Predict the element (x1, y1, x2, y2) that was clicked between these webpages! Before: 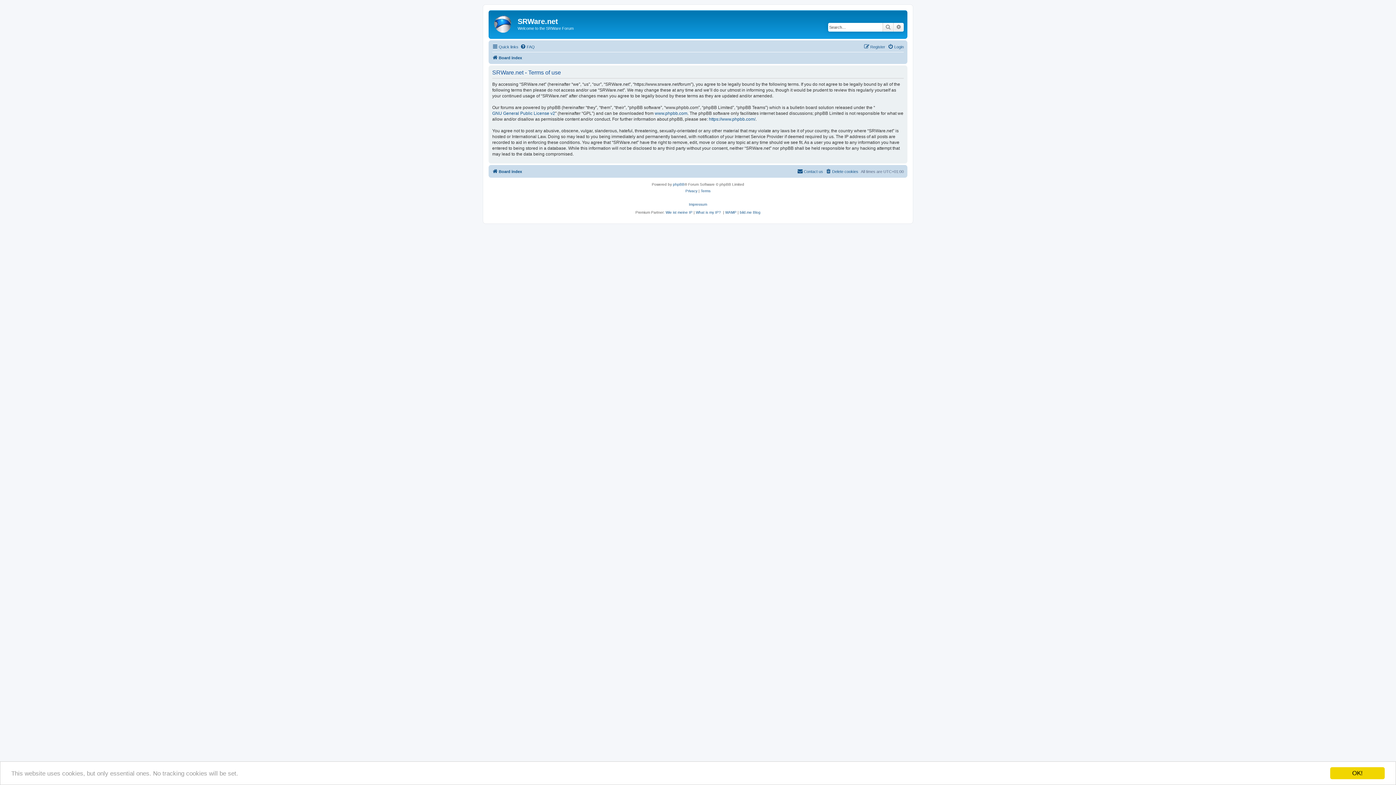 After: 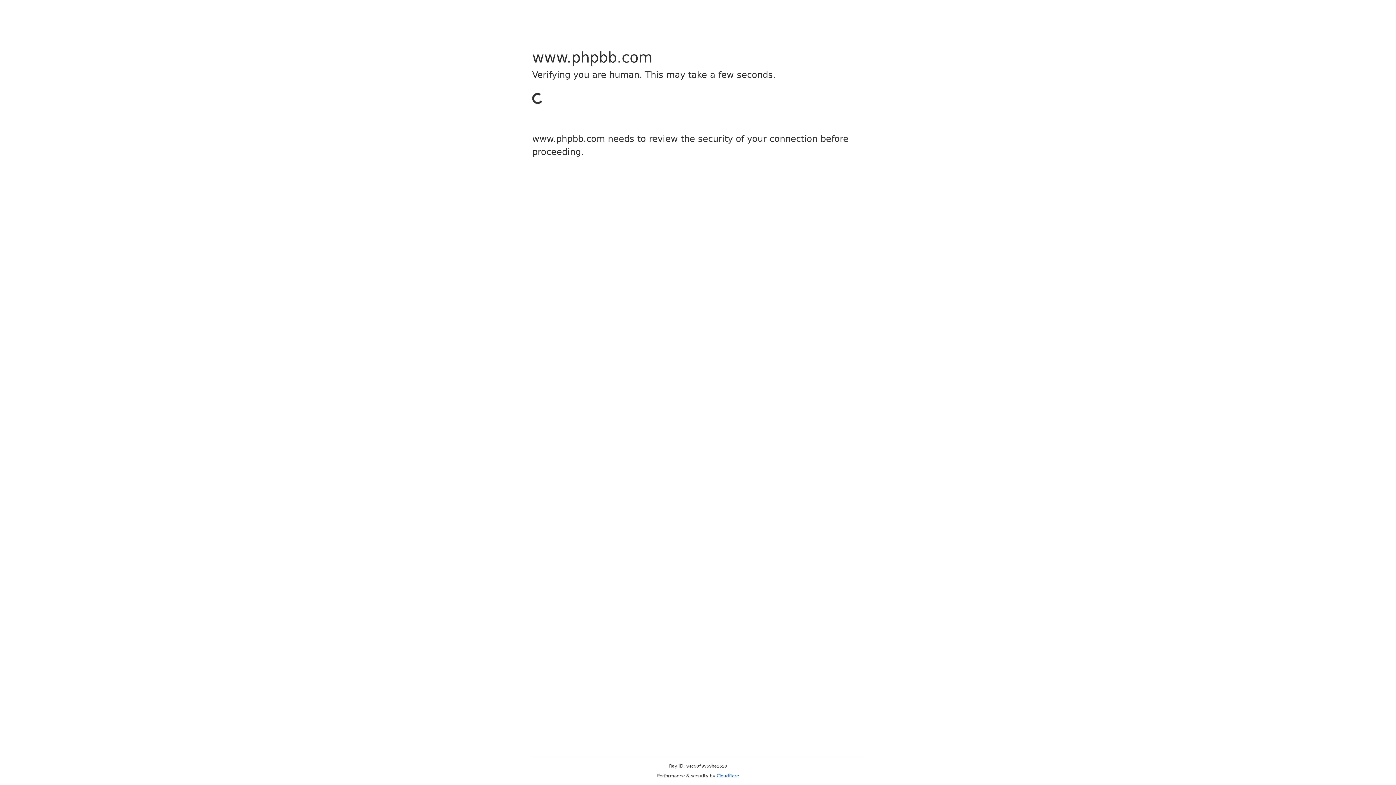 Action: label: www.phpbb.com bbox: (654, 110, 687, 116)